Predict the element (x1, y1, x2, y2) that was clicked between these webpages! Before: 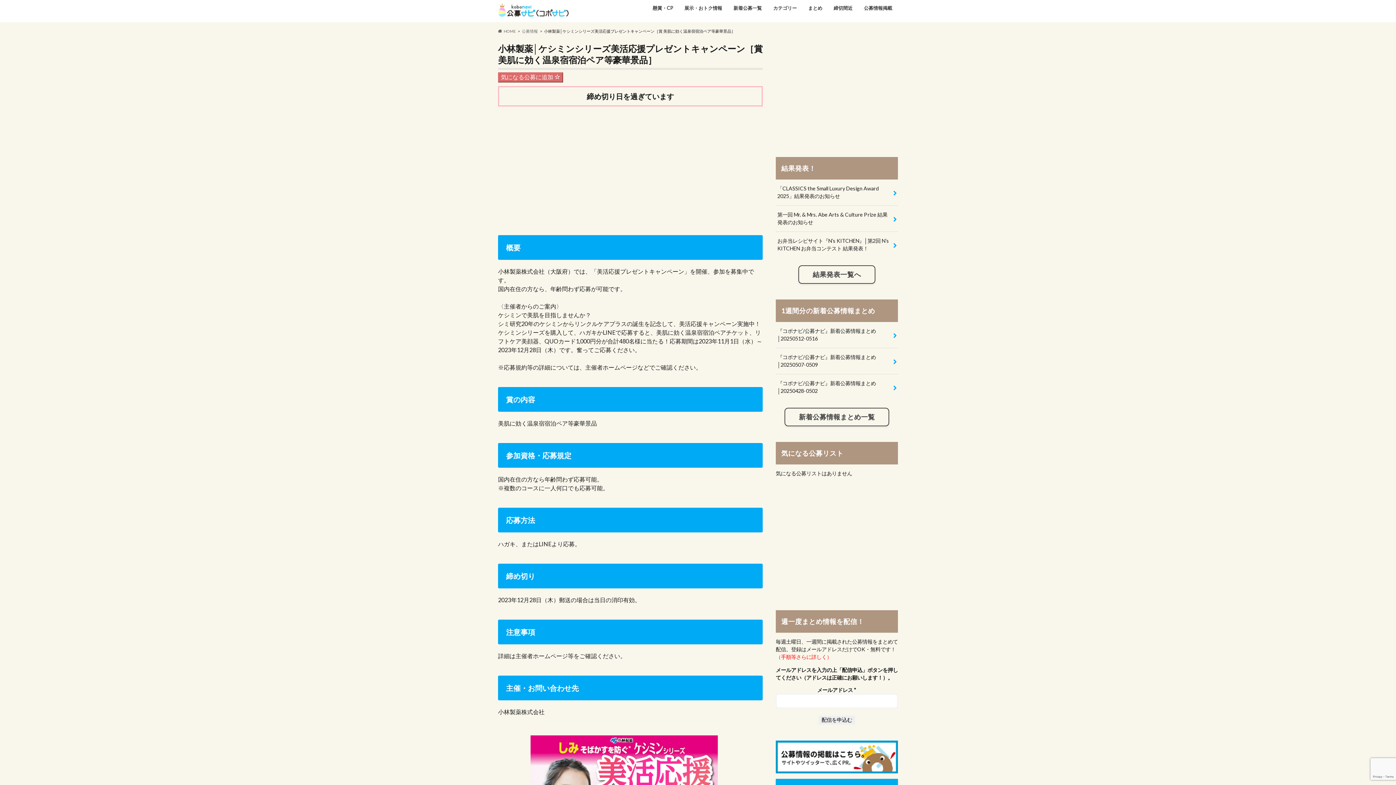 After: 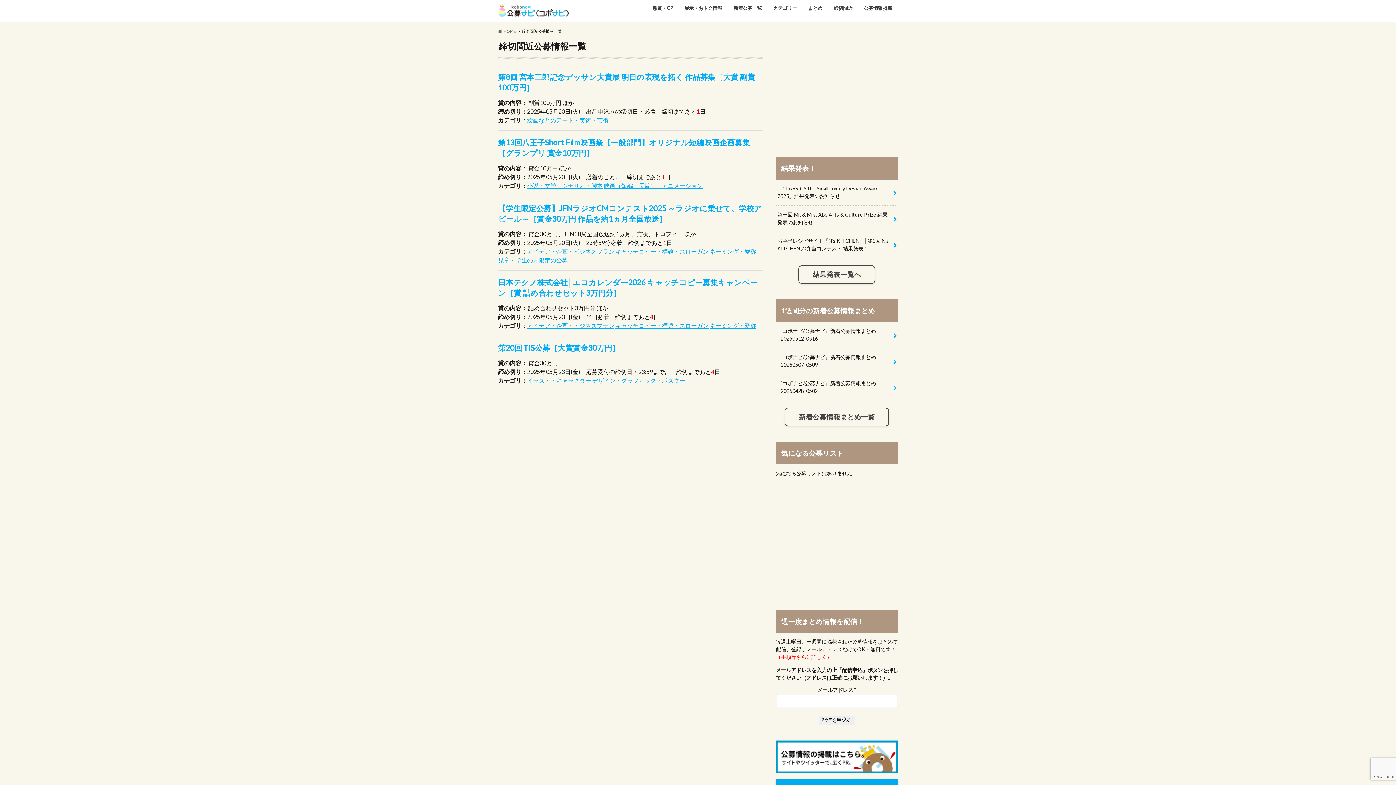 Action: bbox: (828, 3, 858, 13) label: 締切間近